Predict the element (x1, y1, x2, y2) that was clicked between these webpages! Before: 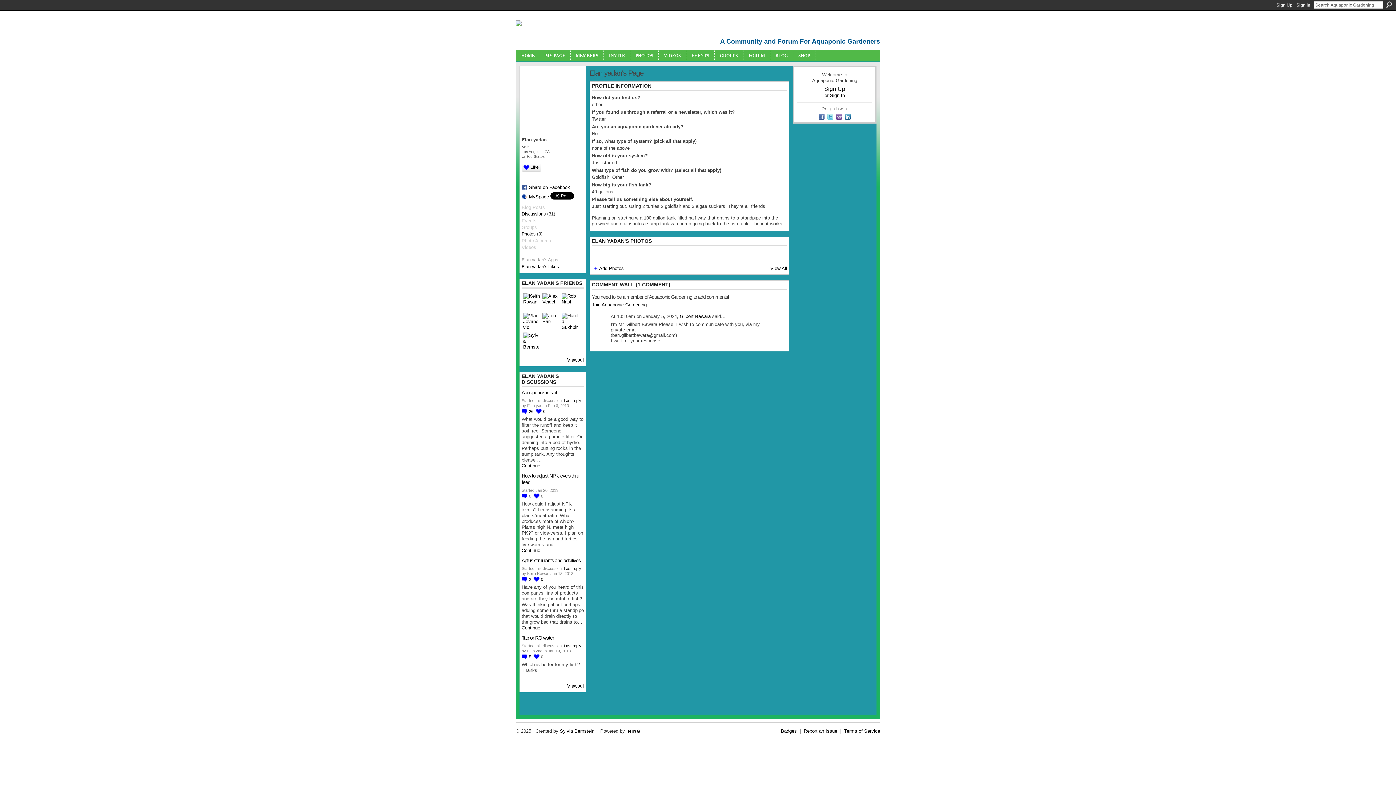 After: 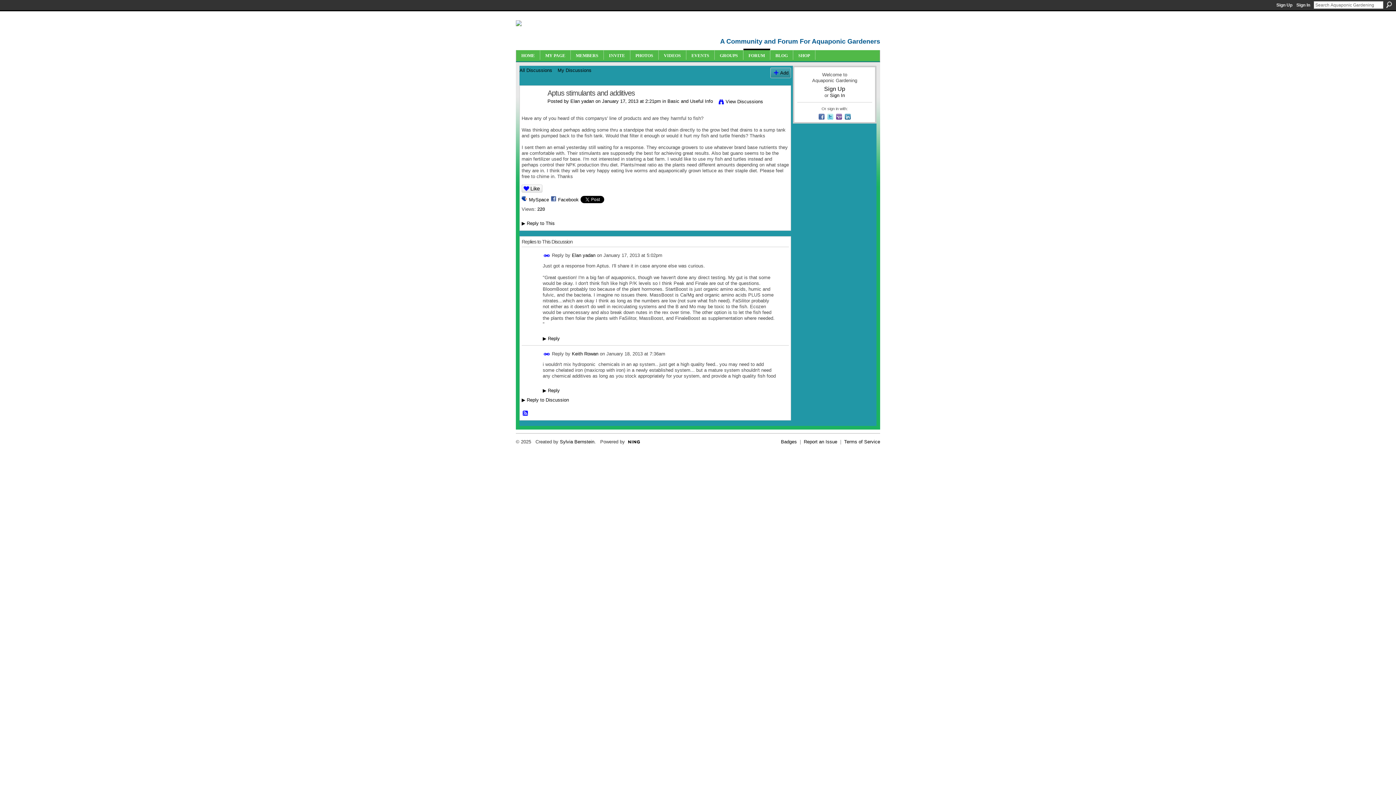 Action: label: Last reply bbox: (564, 566, 581, 570)